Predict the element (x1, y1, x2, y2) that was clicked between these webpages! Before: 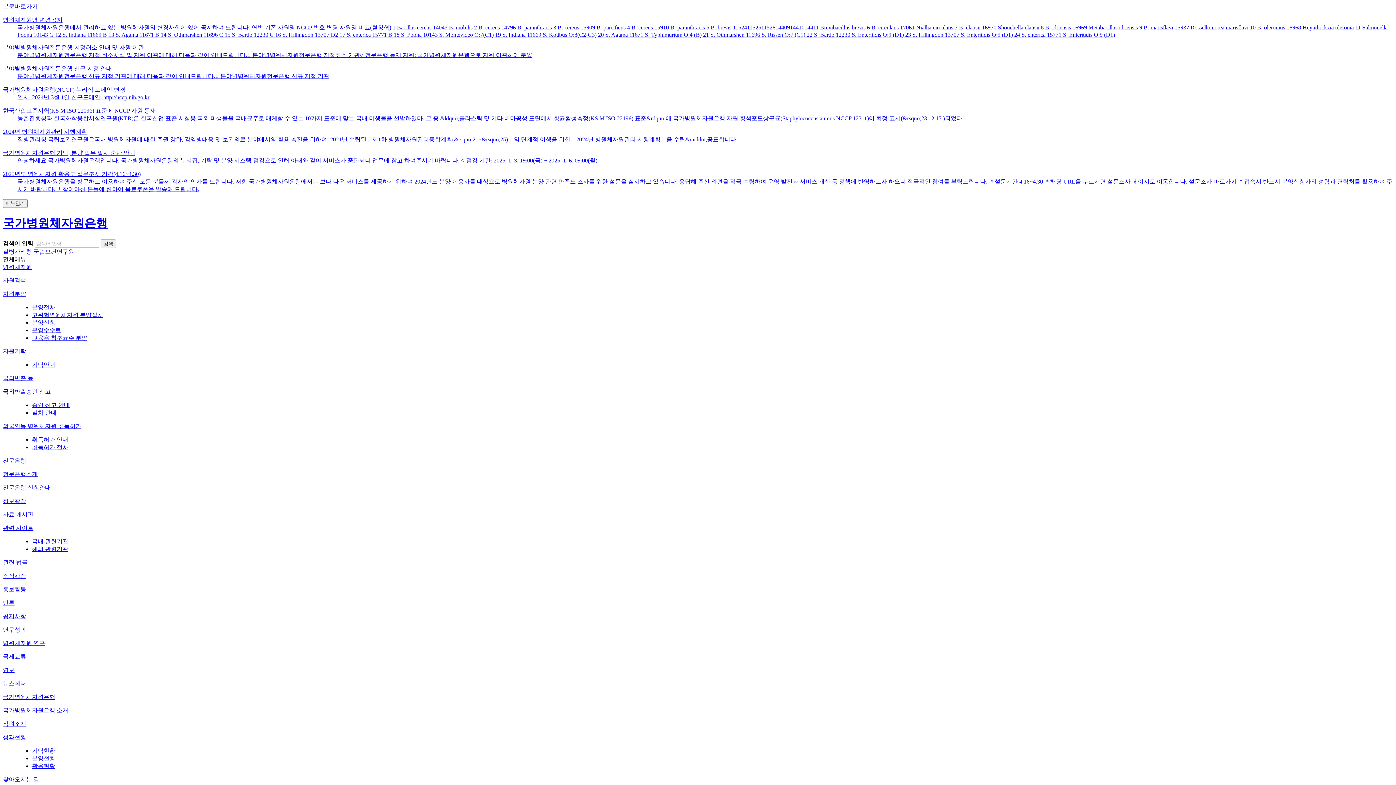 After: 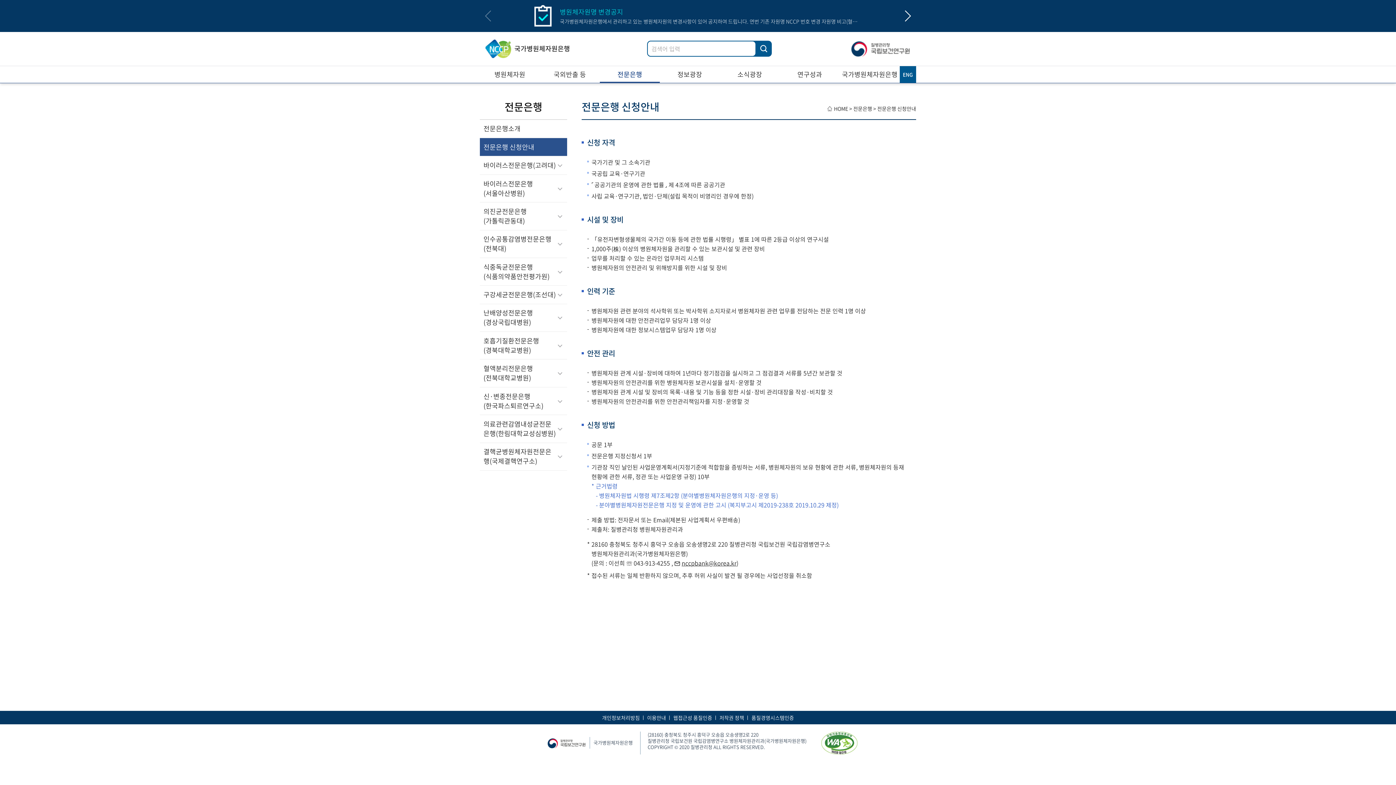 Action: bbox: (2, 484, 50, 490) label: 전문은행 신청안내